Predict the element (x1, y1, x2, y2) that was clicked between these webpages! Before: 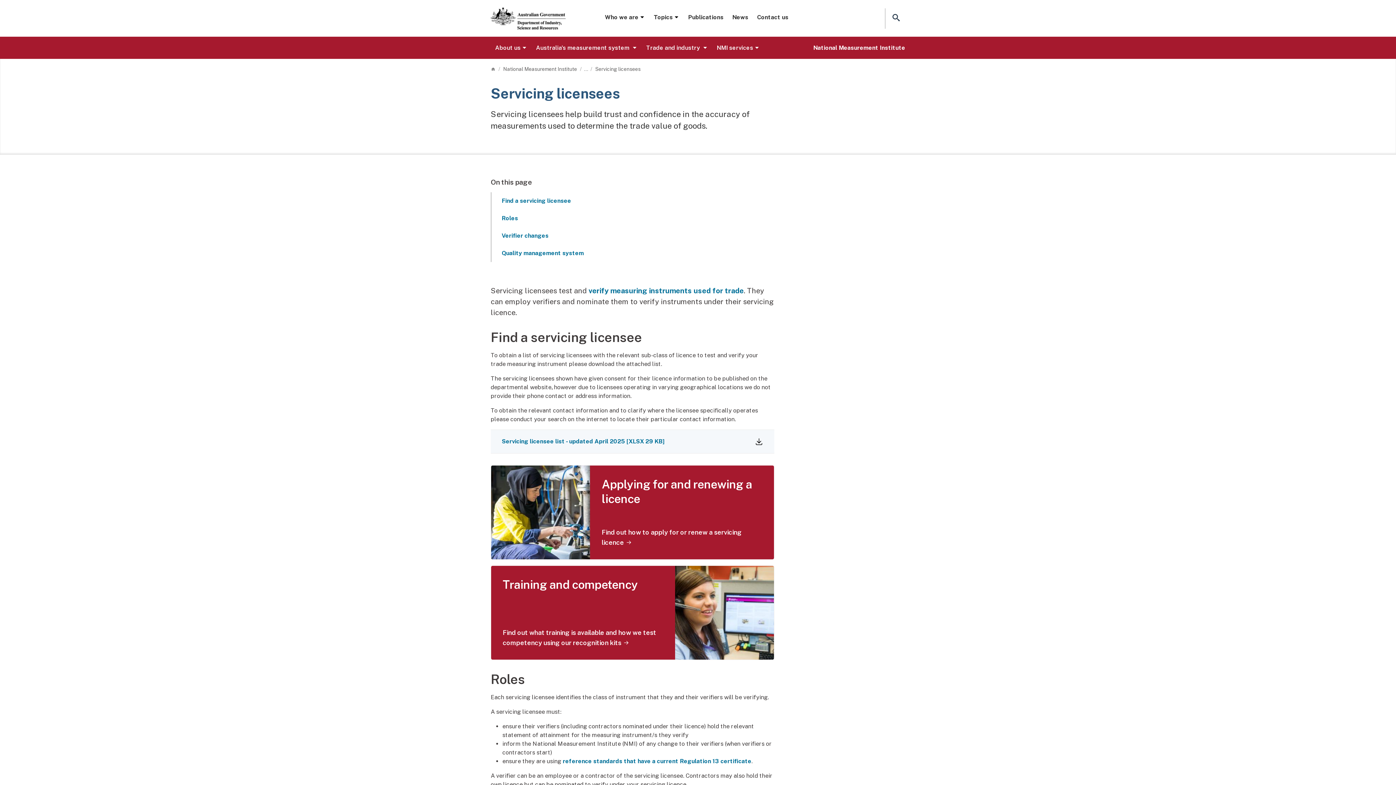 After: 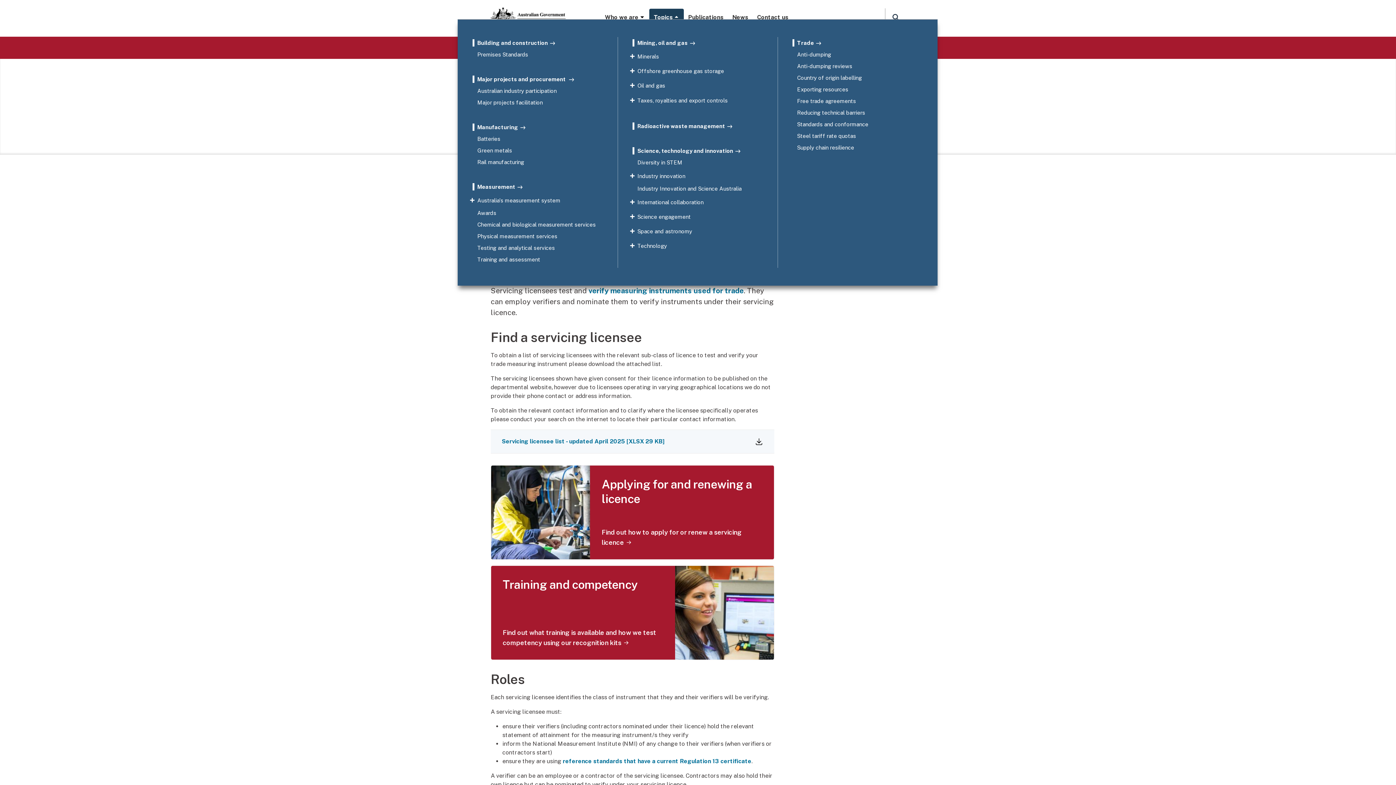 Action: bbox: (649, 8, 683, 26) label: Topics